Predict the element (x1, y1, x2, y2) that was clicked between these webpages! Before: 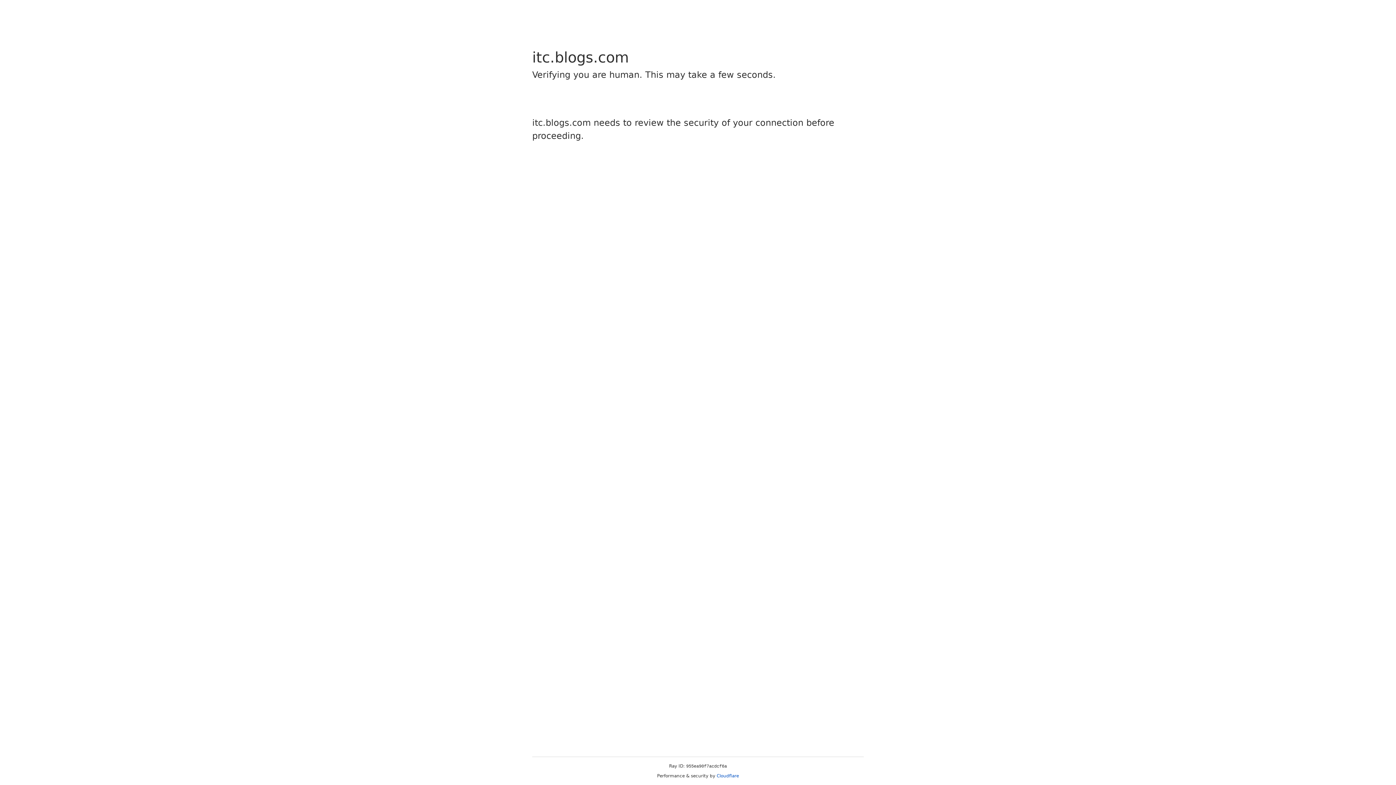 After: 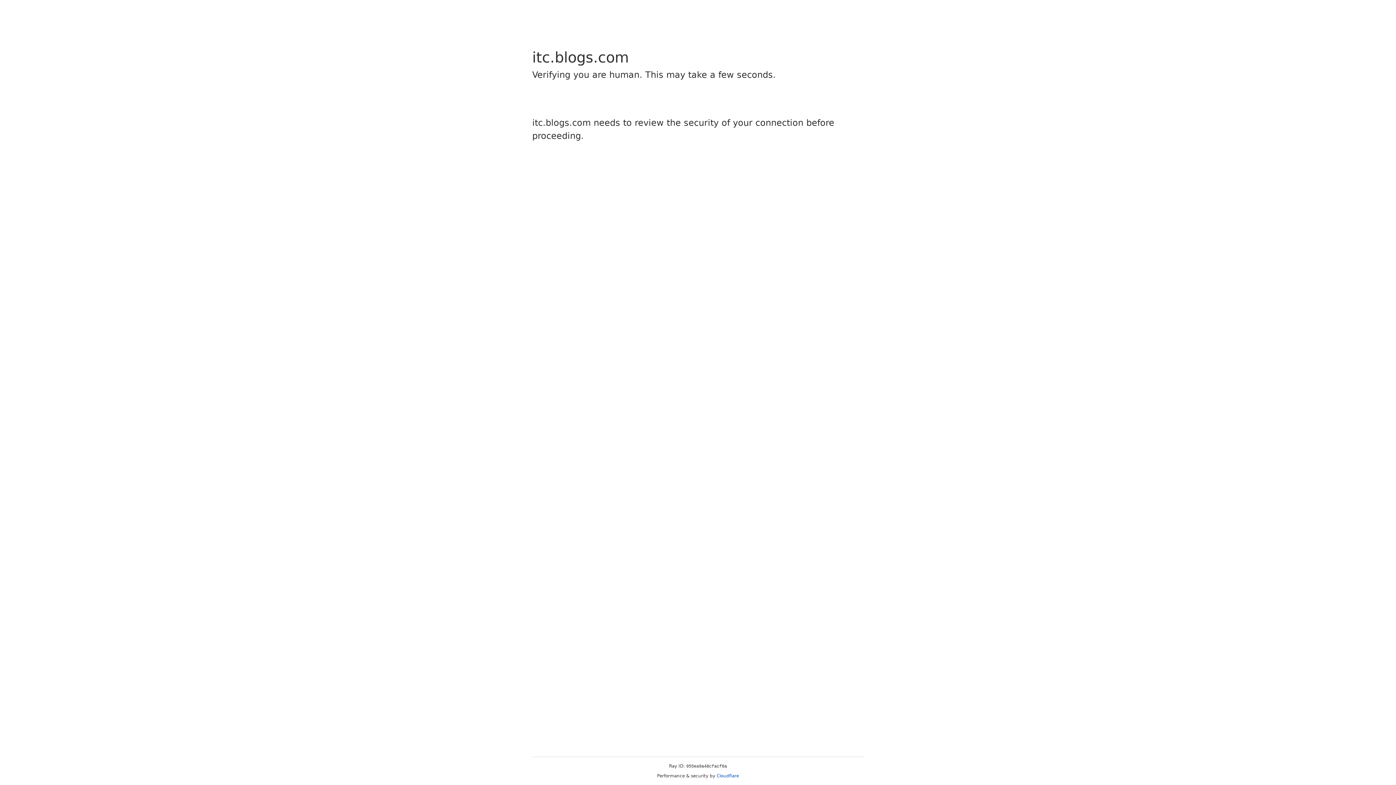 Action: bbox: (716, 773, 739, 778) label: Cloudflare